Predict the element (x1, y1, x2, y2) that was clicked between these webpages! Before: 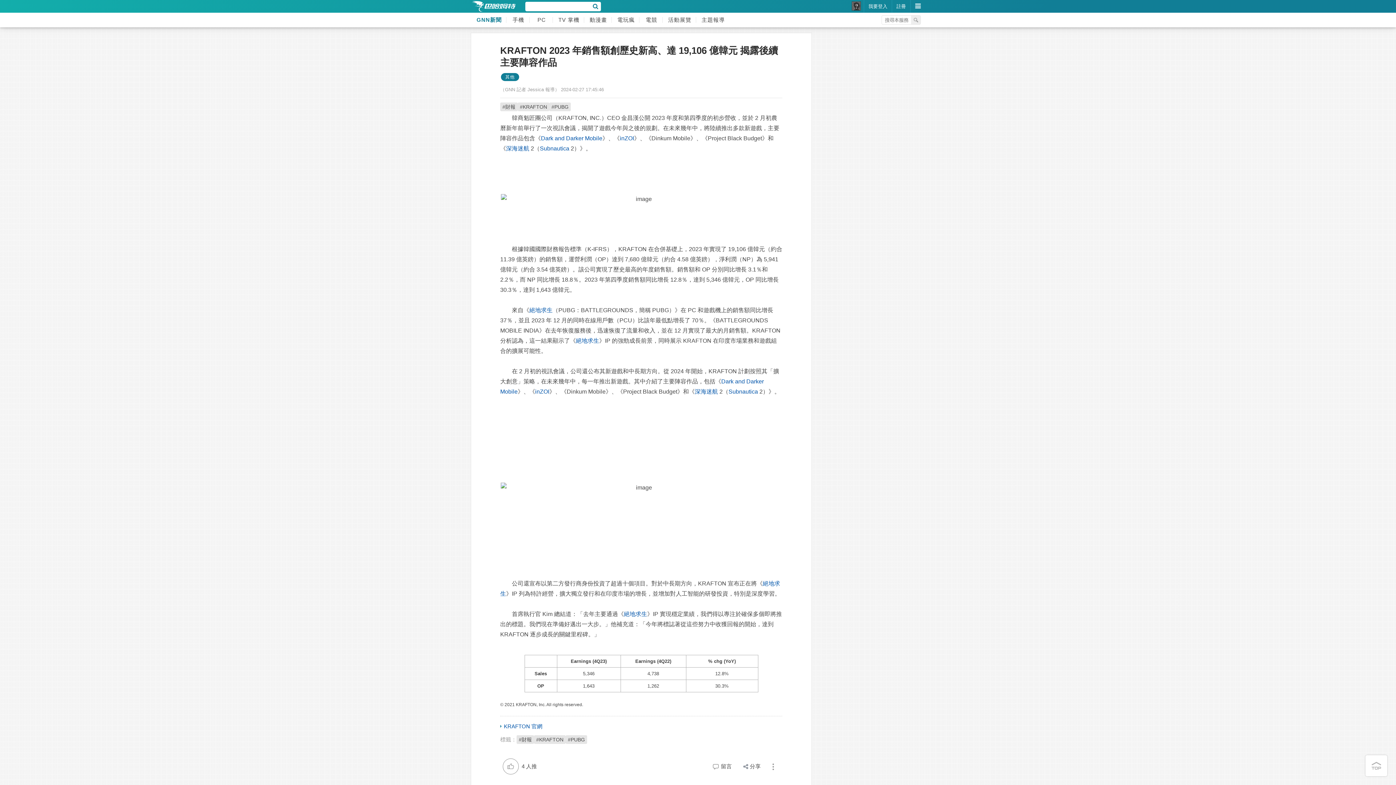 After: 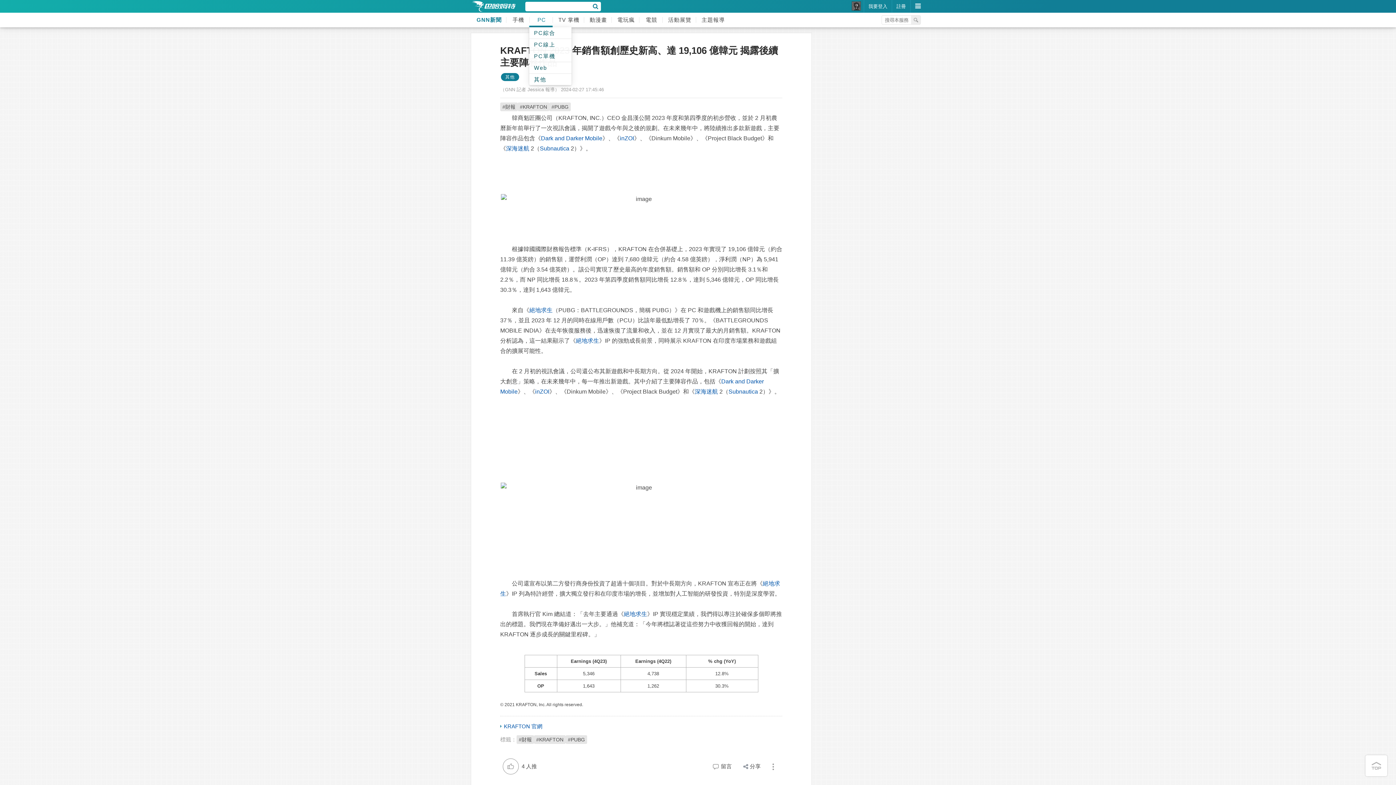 Action: bbox: (529, 12, 552, 27) label: PC